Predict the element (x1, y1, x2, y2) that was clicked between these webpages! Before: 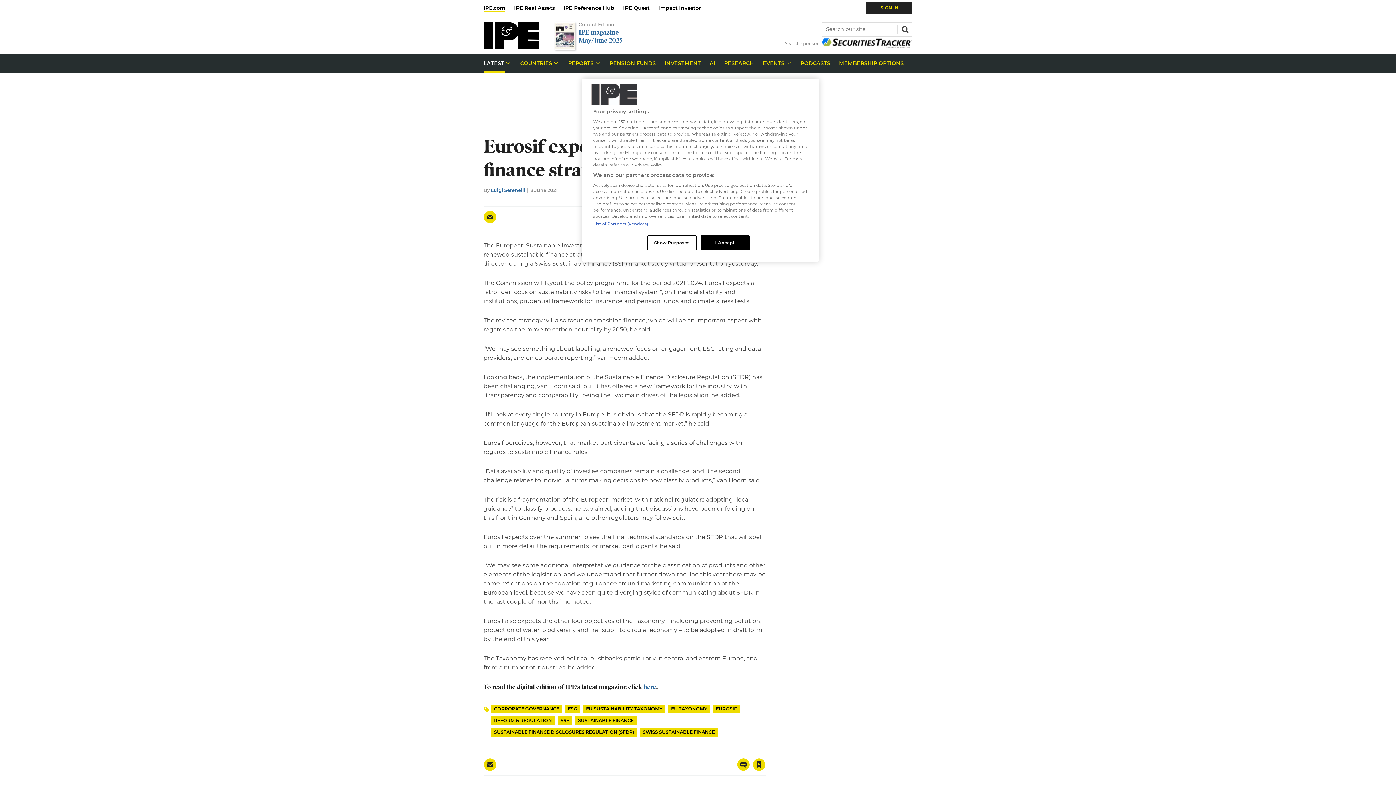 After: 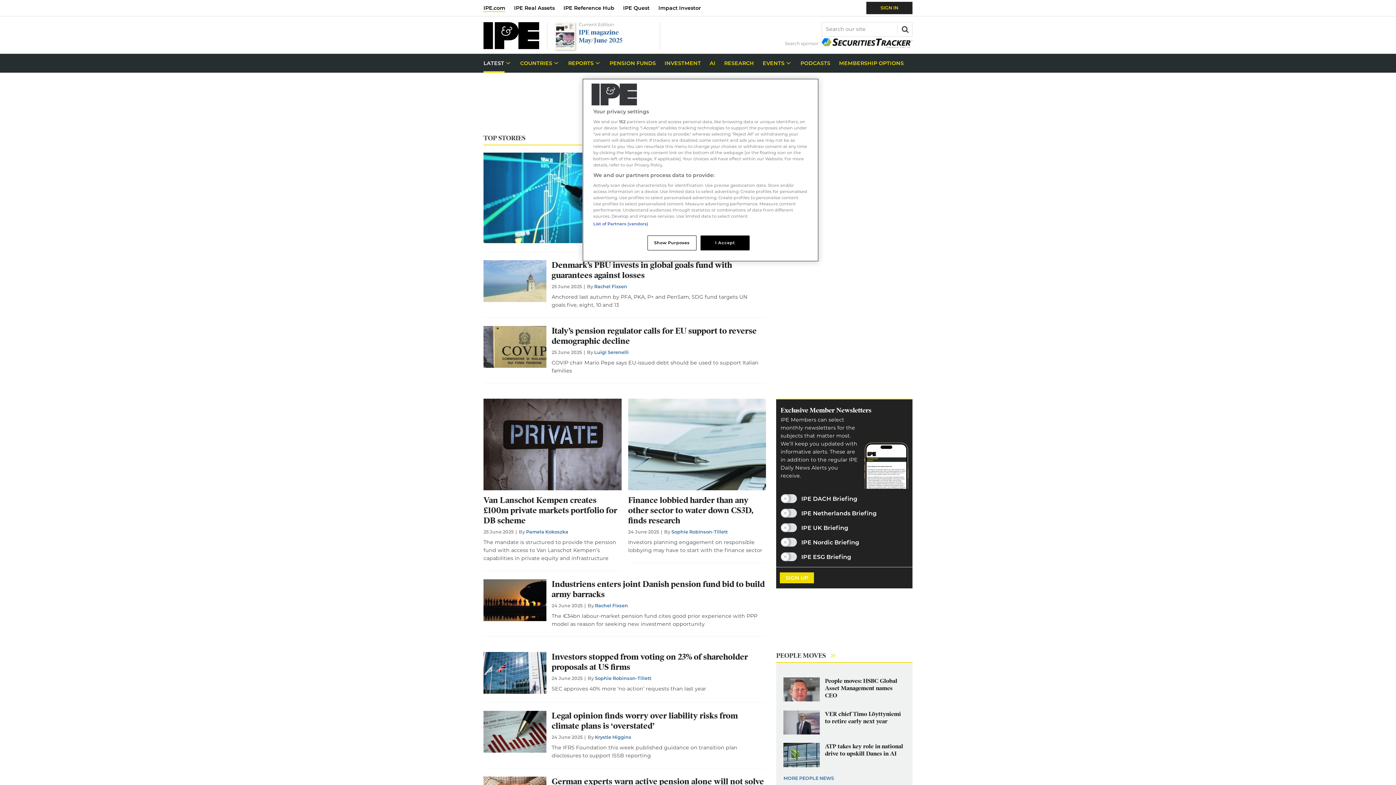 Action: label: IPE bbox: (483, 43, 539, 50)